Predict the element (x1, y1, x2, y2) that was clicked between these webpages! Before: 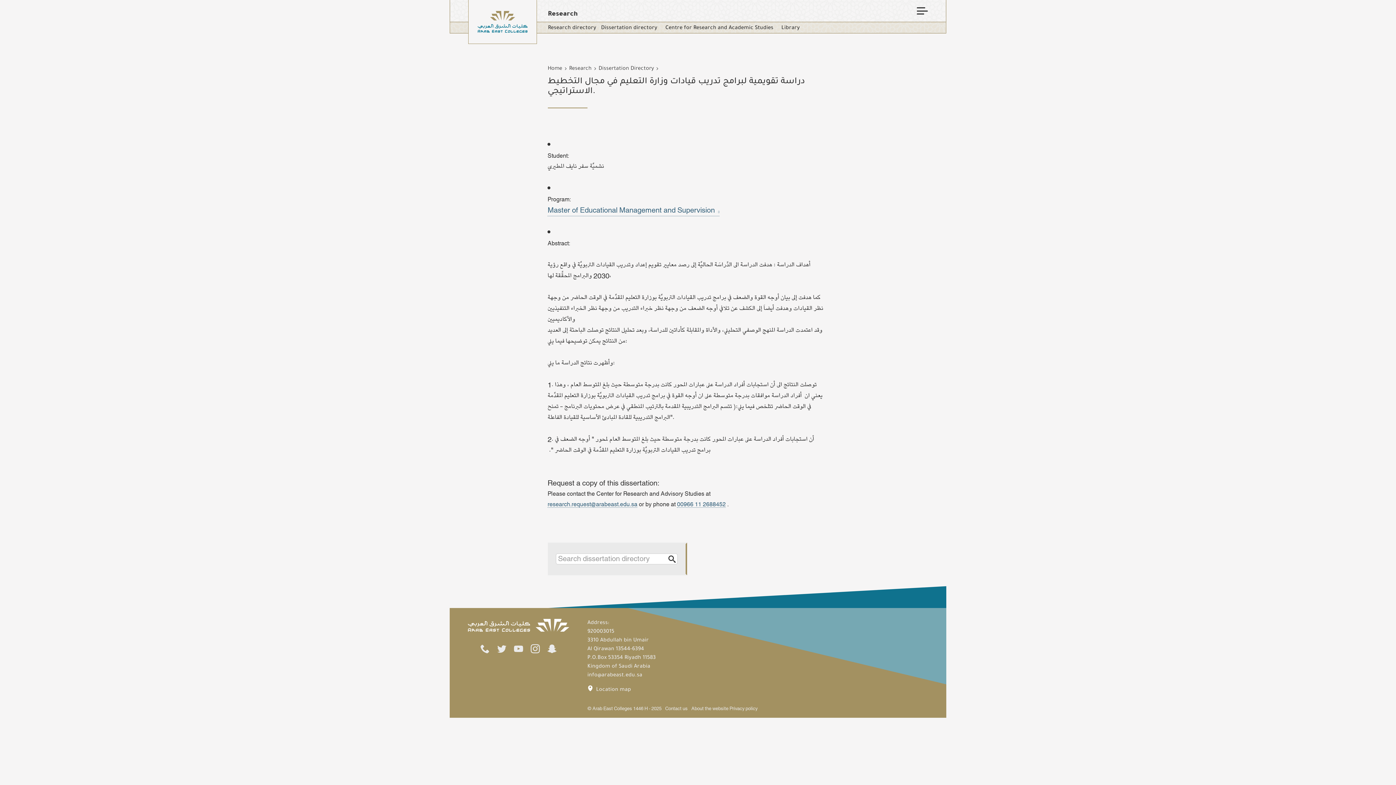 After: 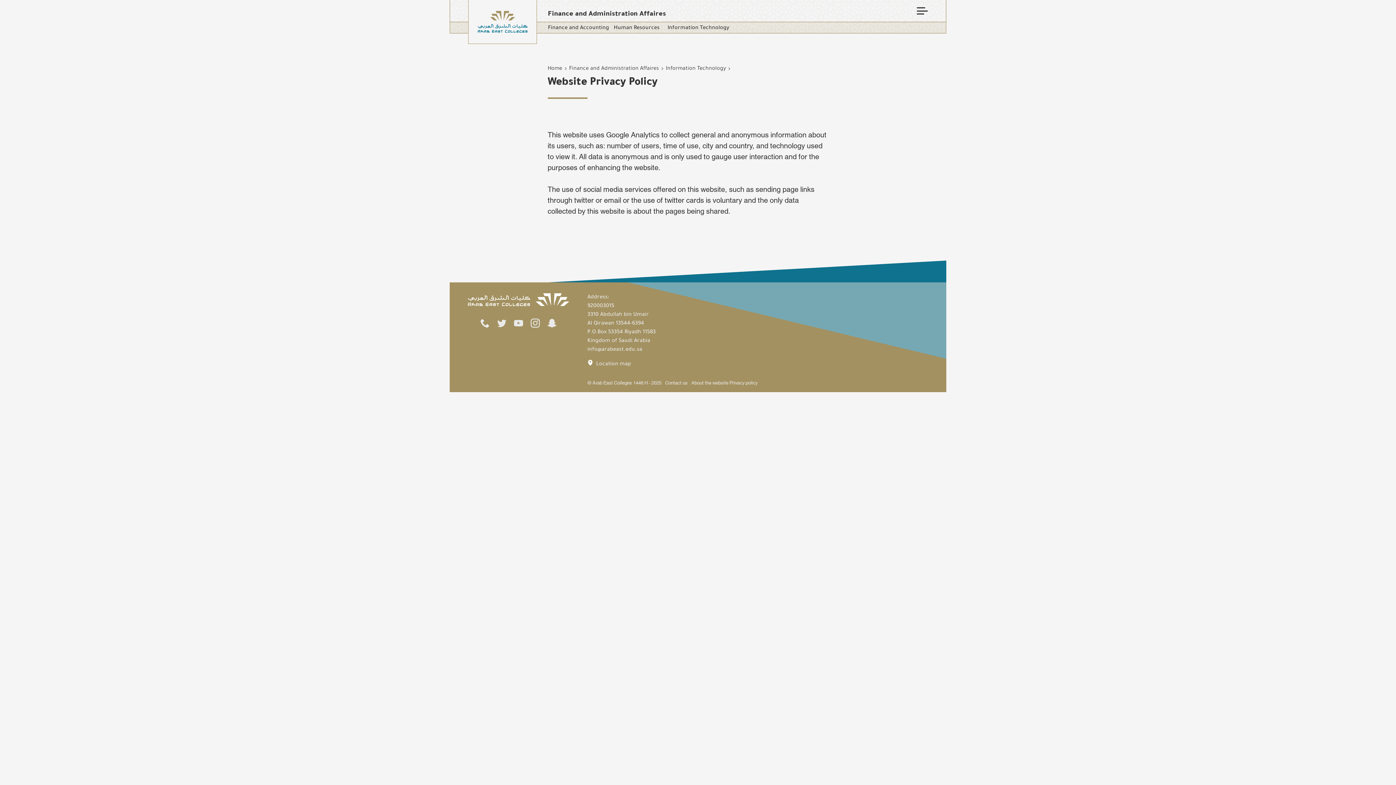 Action: bbox: (729, 704, 757, 713) label: Privacy policy